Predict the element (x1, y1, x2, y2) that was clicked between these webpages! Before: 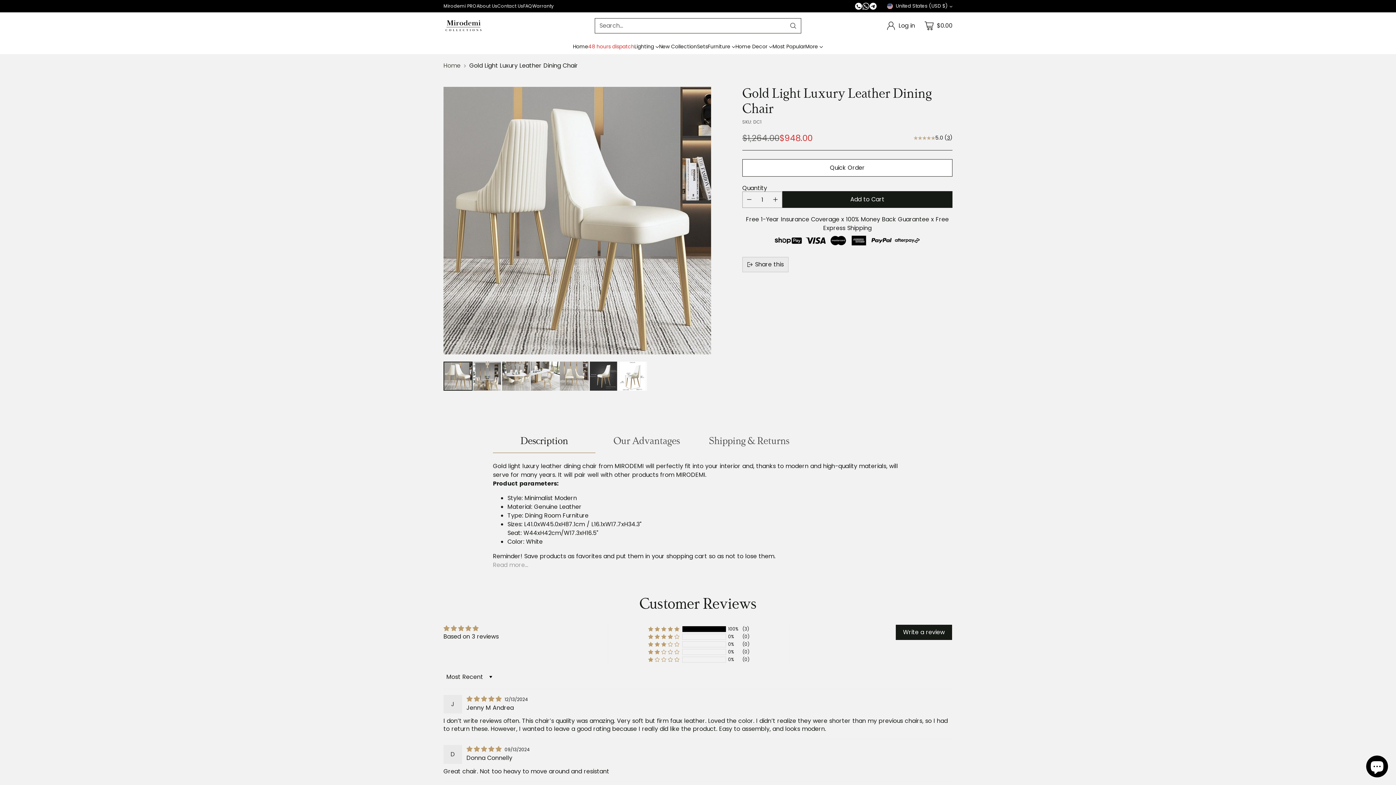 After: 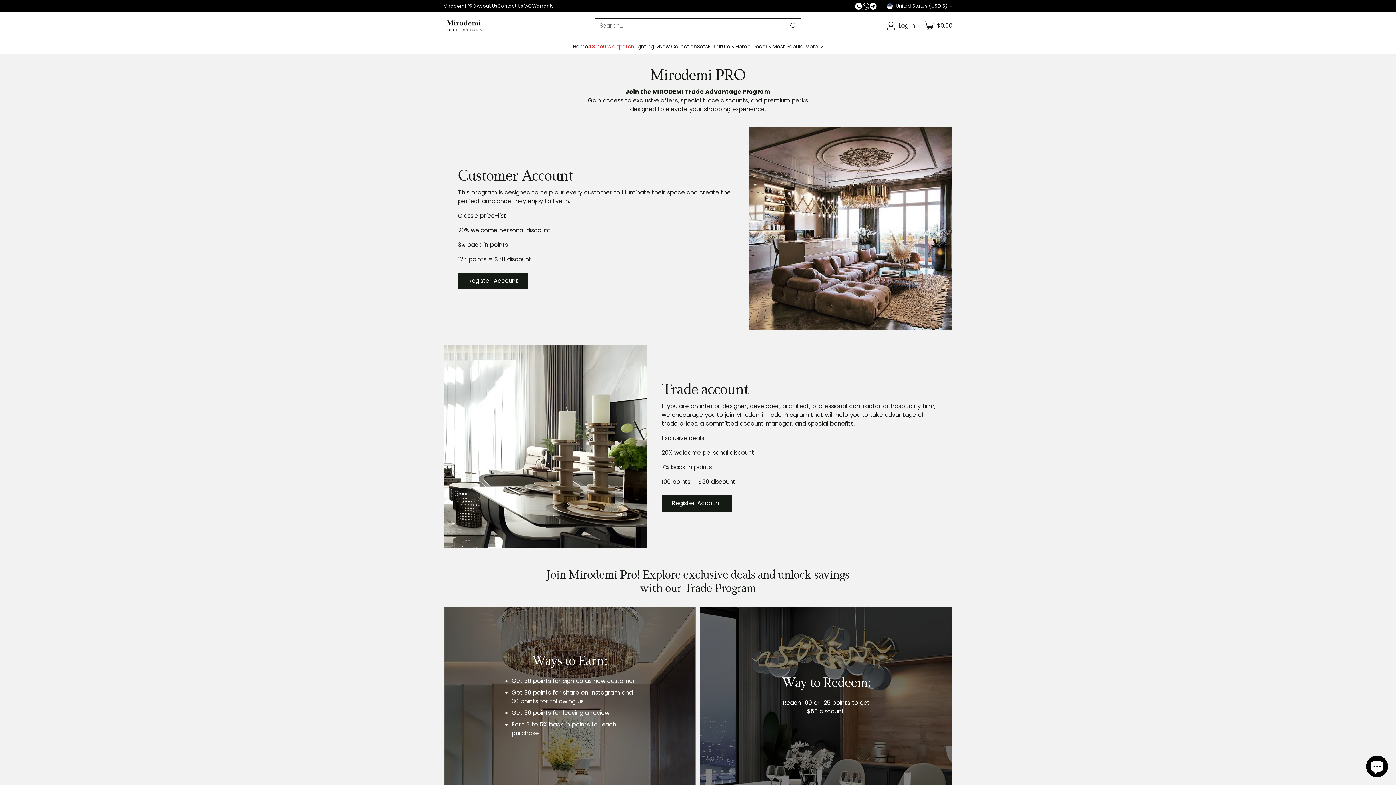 Action: bbox: (443, 2, 476, 9) label: Mirodemi PRO